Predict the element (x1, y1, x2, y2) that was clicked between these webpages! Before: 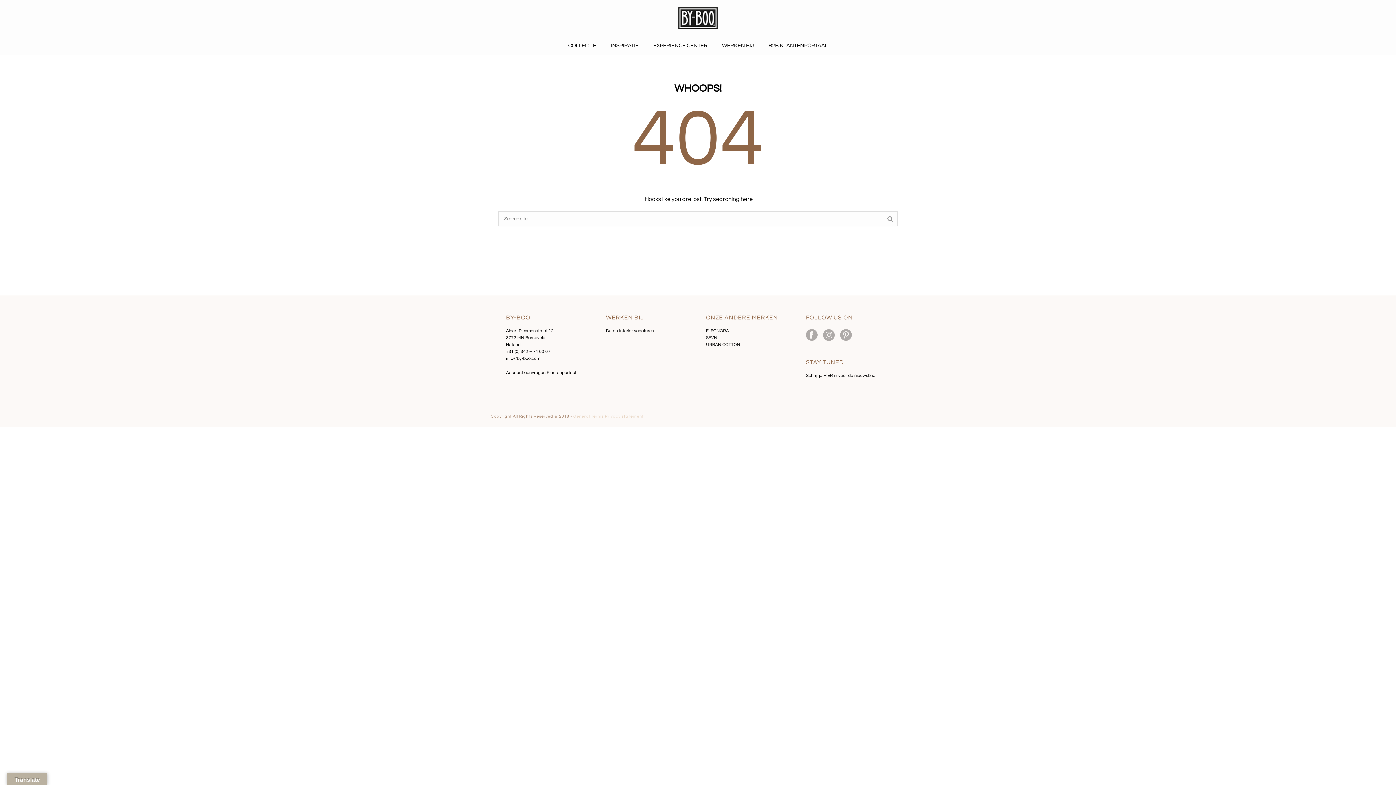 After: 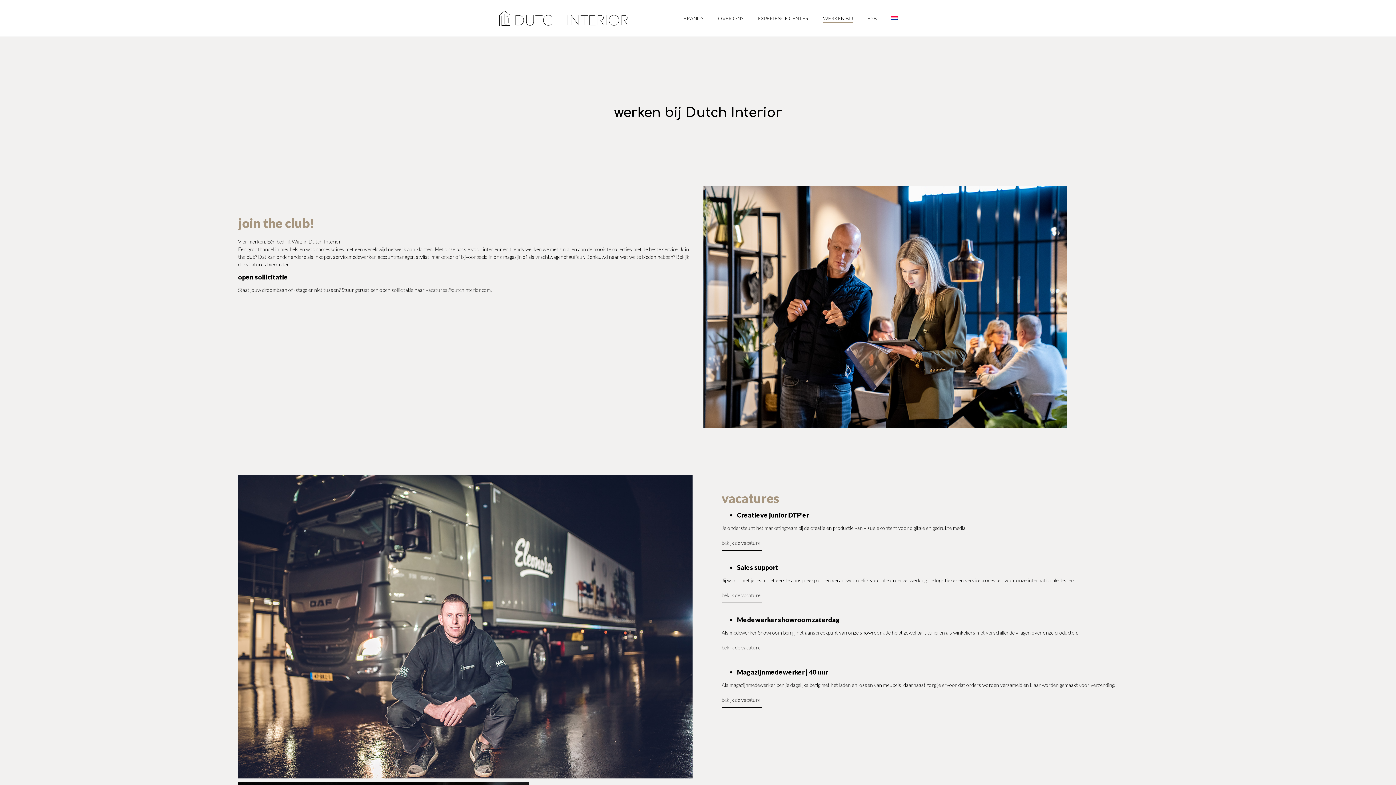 Action: label: Dutch Interior vacatures bbox: (606, 328, 654, 333)